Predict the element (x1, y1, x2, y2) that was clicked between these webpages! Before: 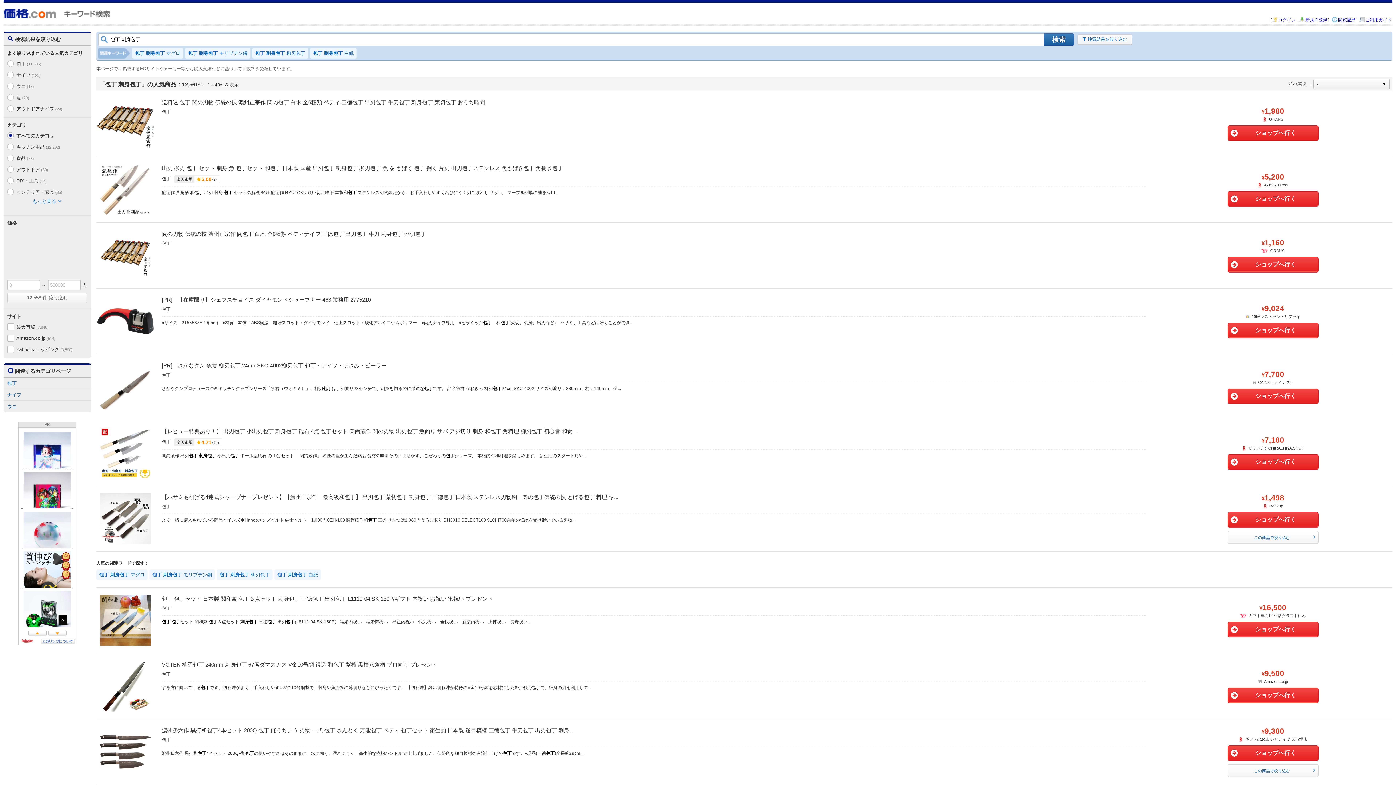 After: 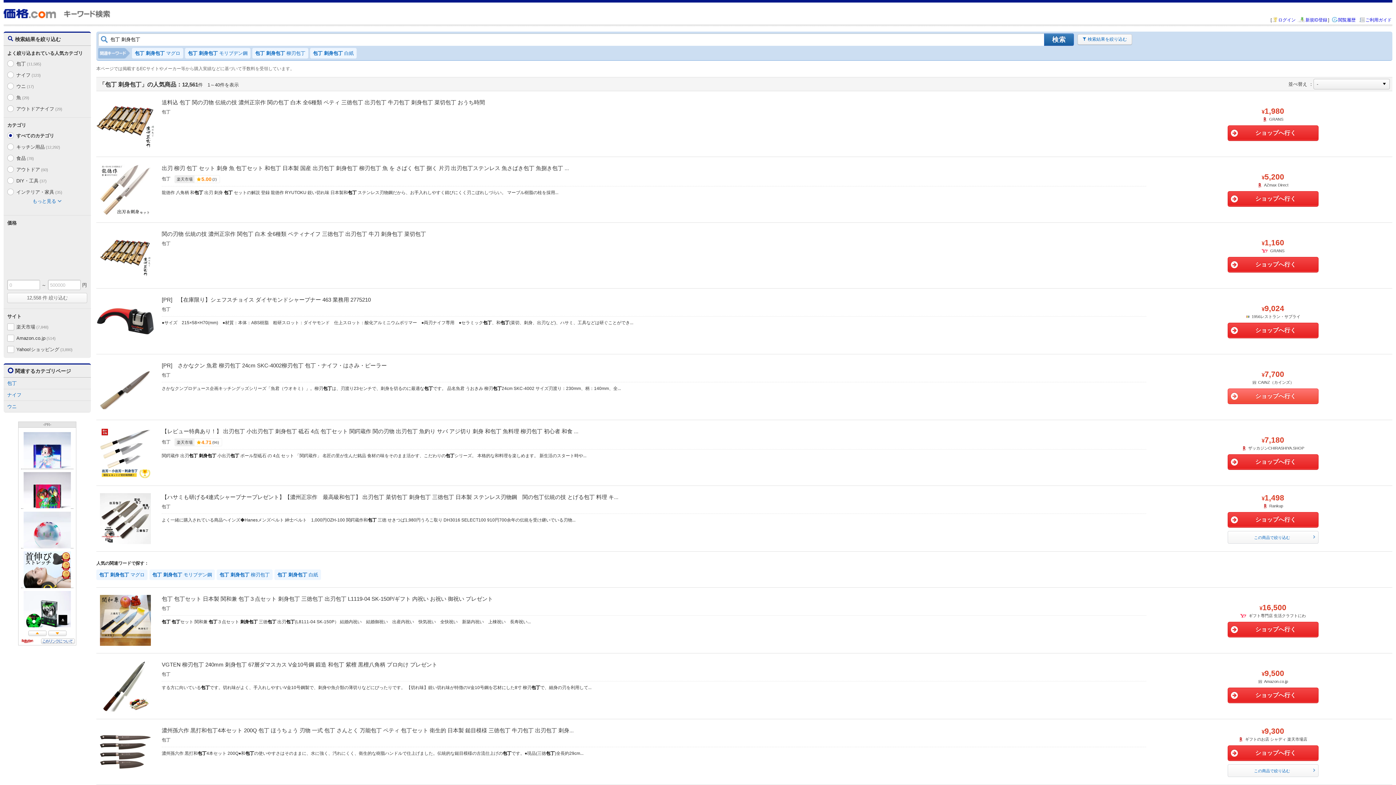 Action: label: ショップへ行く bbox: (1227, 388, 1318, 404)